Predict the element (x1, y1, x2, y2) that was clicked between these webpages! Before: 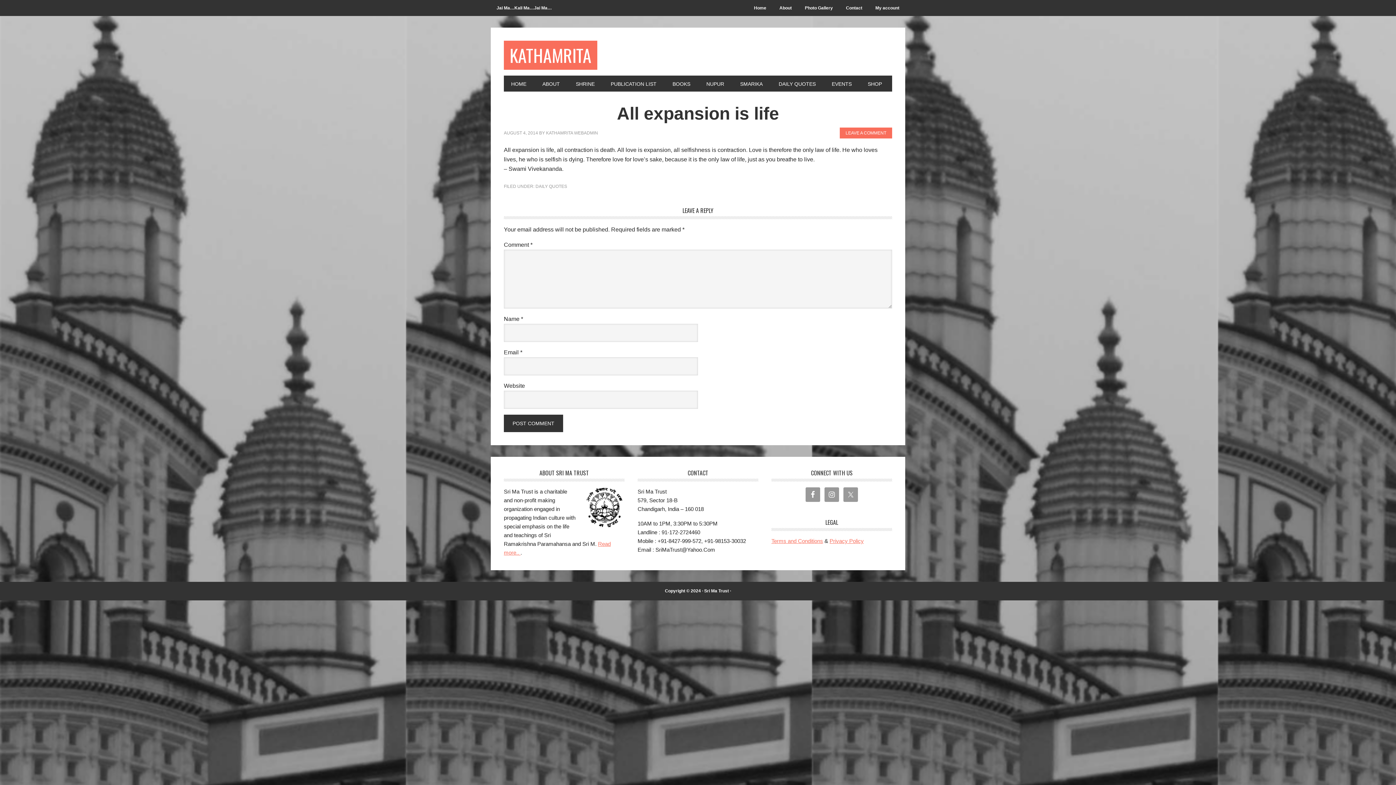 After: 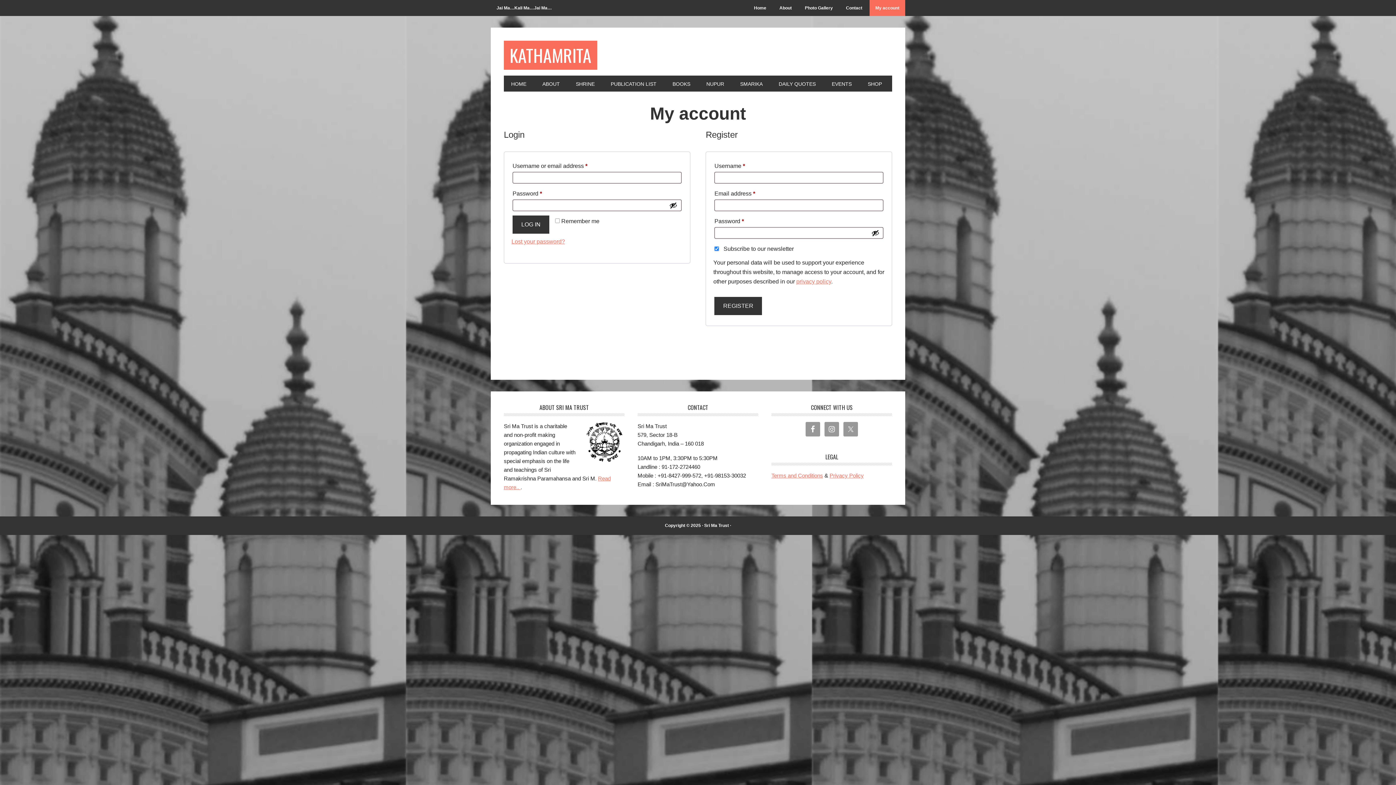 Action: label: My account bbox: (869, 0, 905, 16)